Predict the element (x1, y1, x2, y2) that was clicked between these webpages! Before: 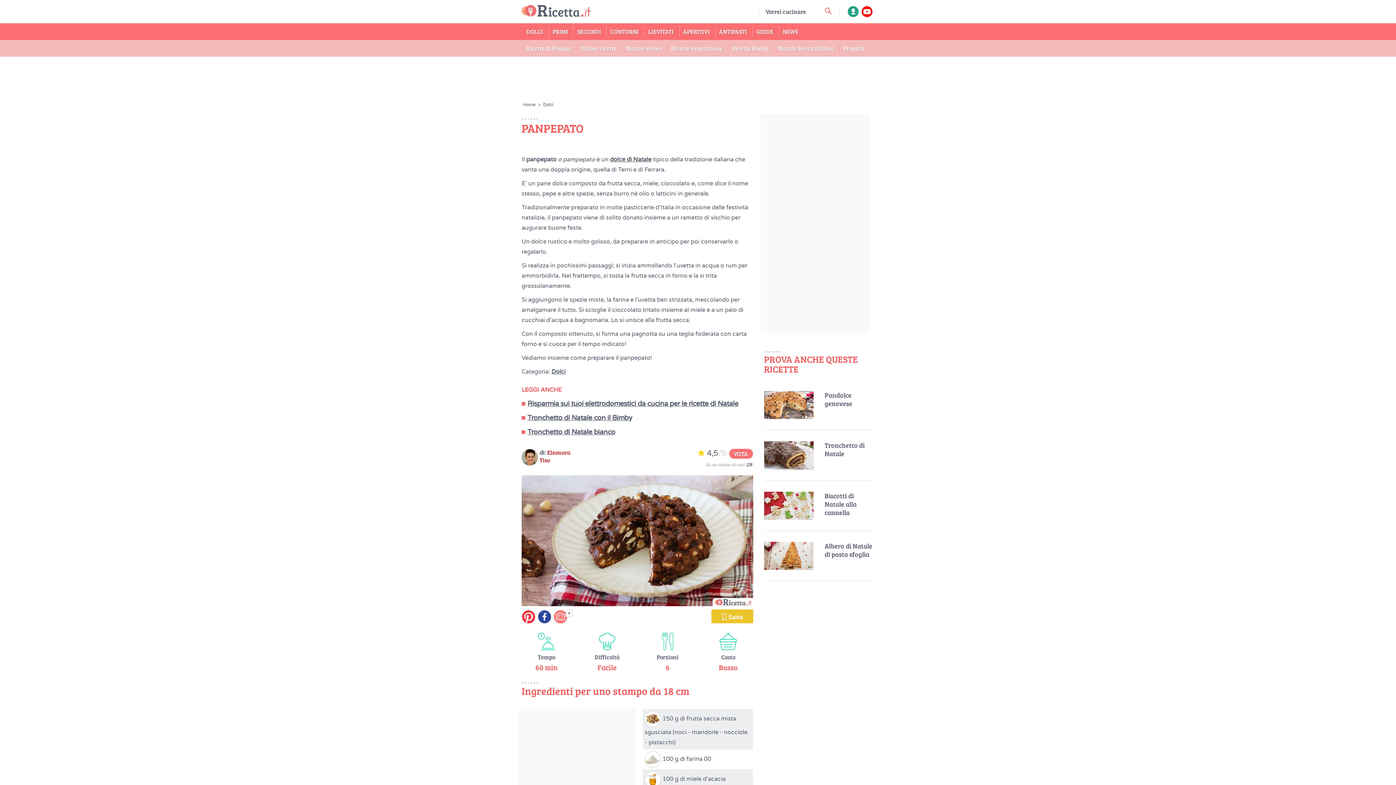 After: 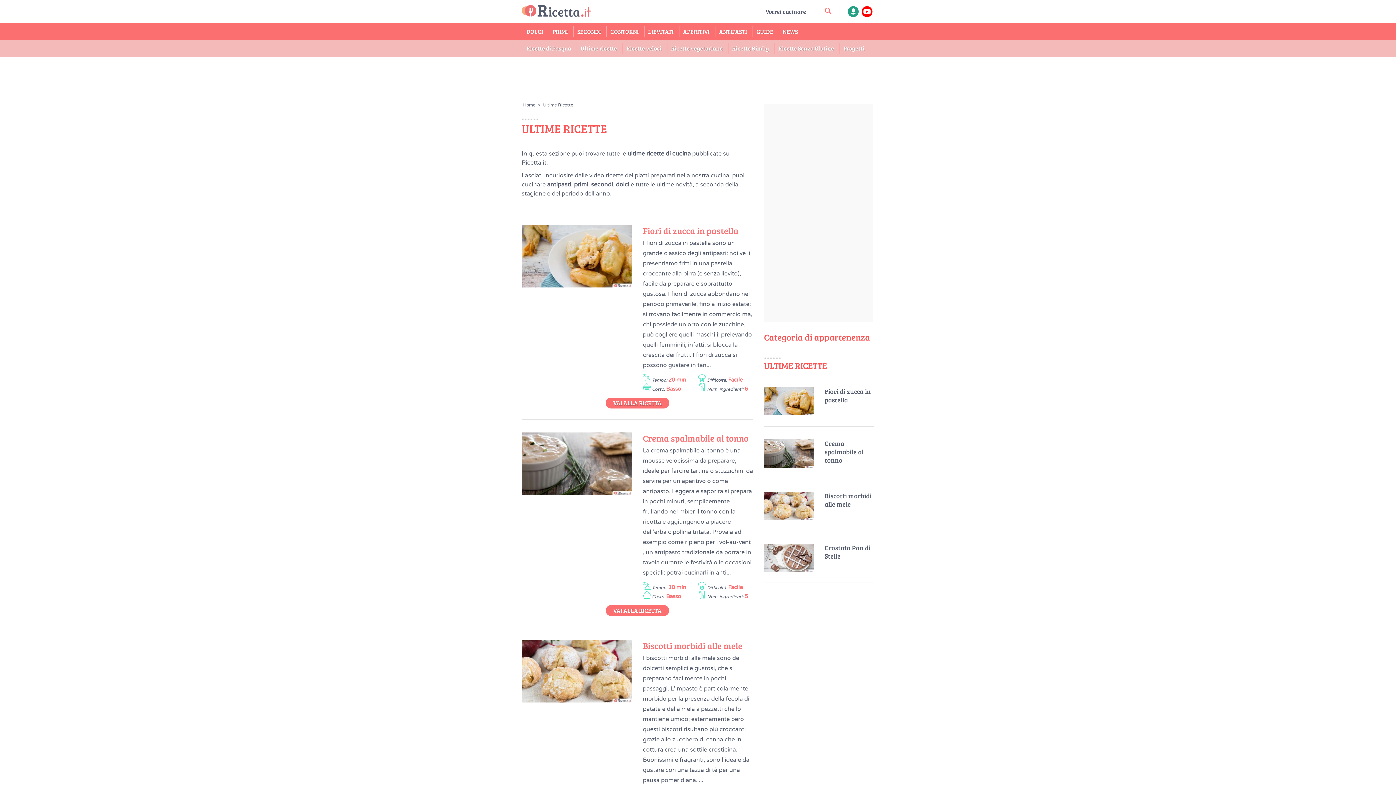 Action: label: Ultime ricette bbox: (576, 40, 621, 56)